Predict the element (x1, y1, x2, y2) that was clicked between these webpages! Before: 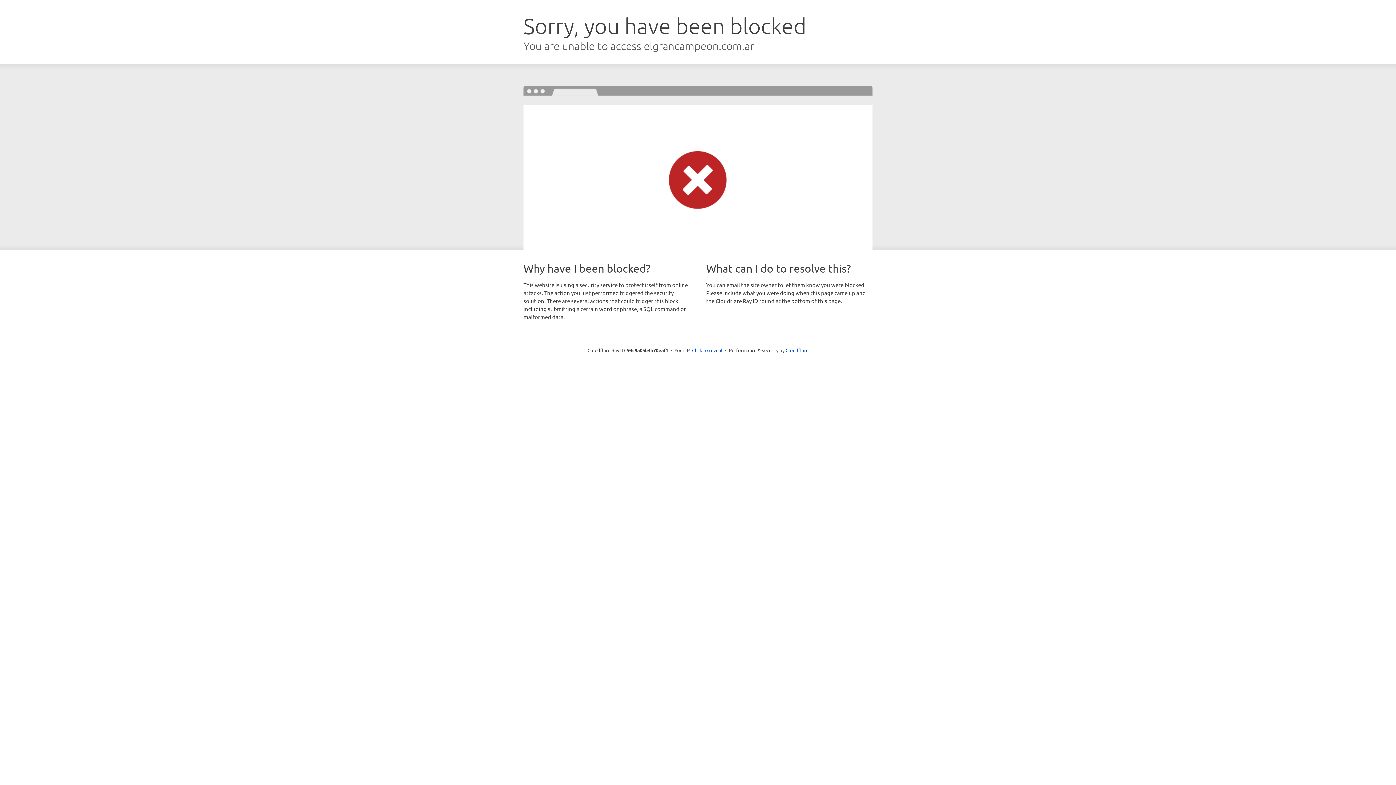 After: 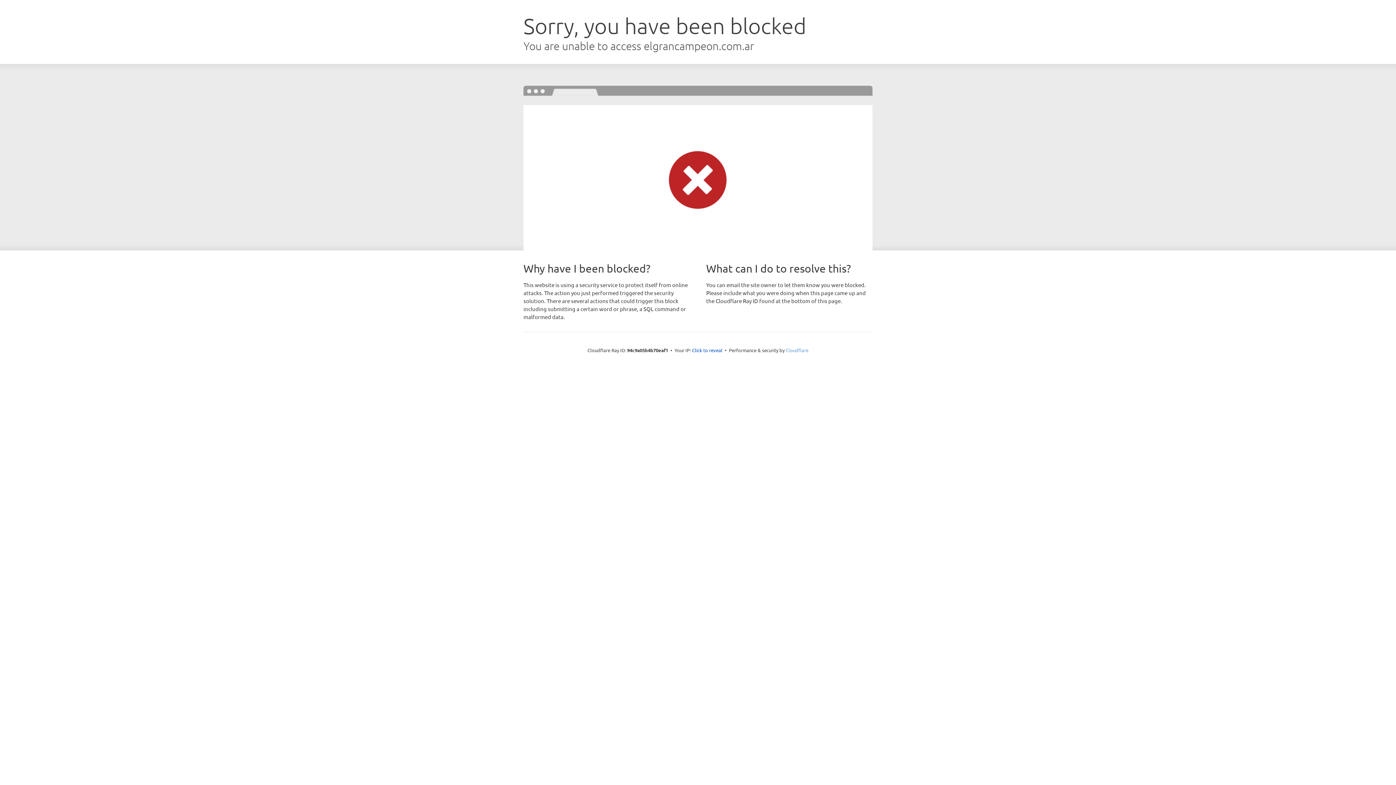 Action: label: Cloudflare bbox: (785, 347, 808, 353)